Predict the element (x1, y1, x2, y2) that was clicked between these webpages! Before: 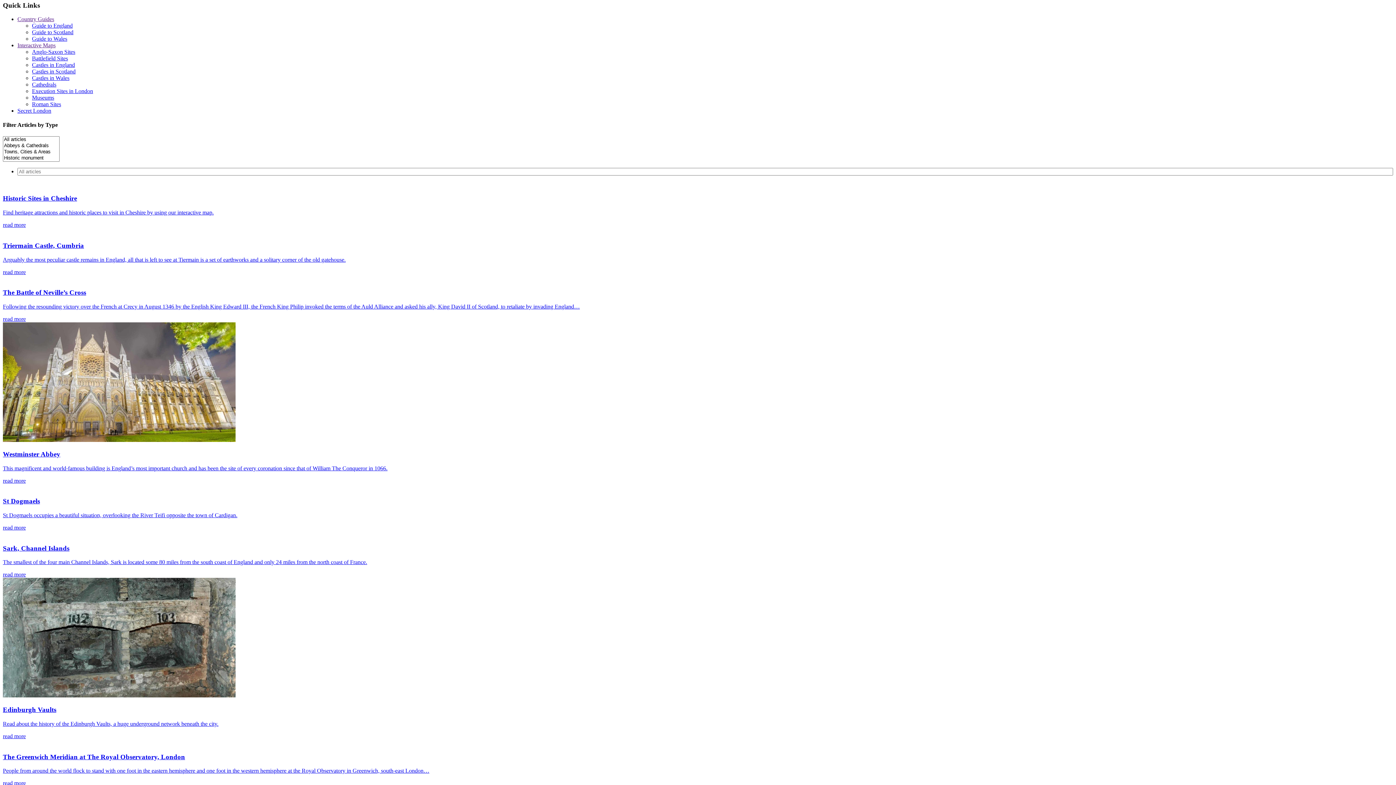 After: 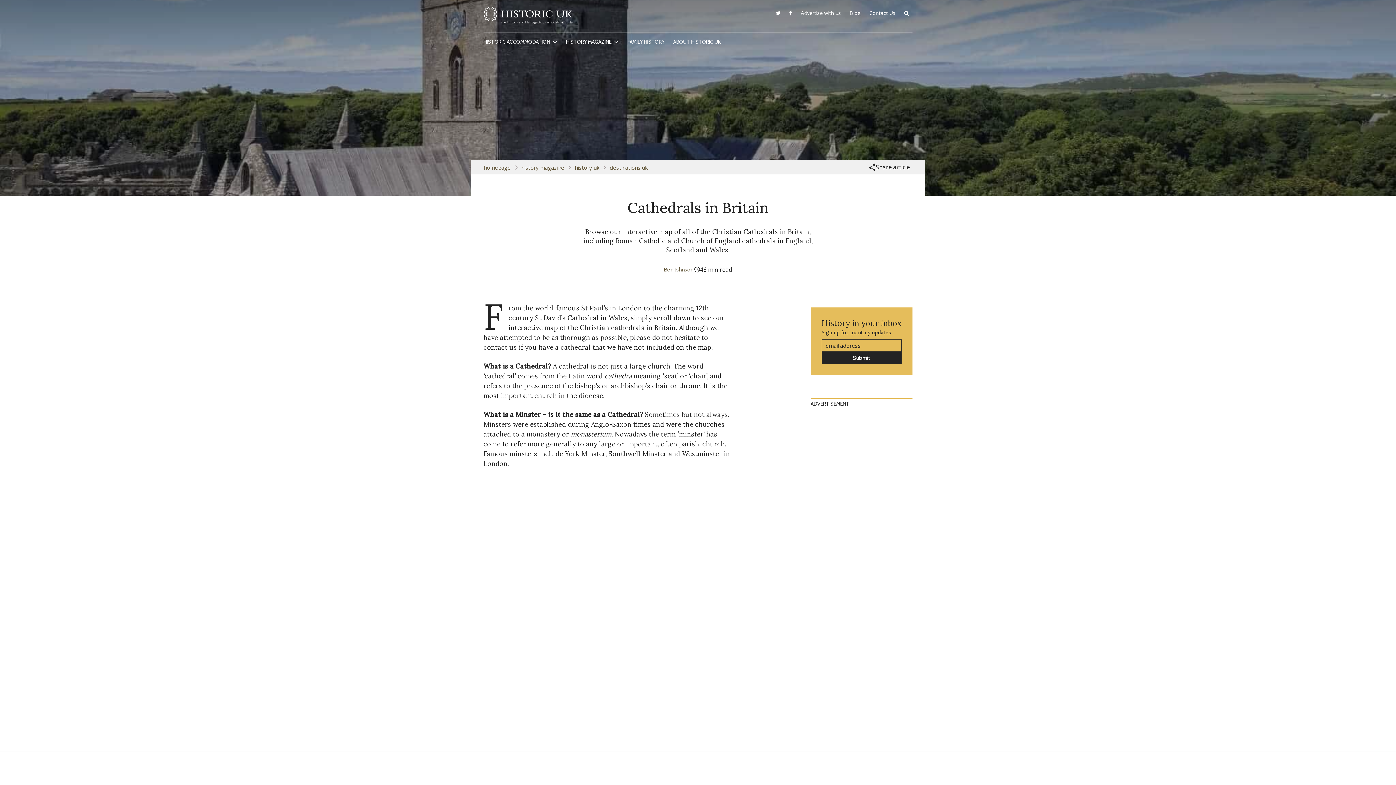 Action: bbox: (32, 81, 56, 87) label: Cathedrals